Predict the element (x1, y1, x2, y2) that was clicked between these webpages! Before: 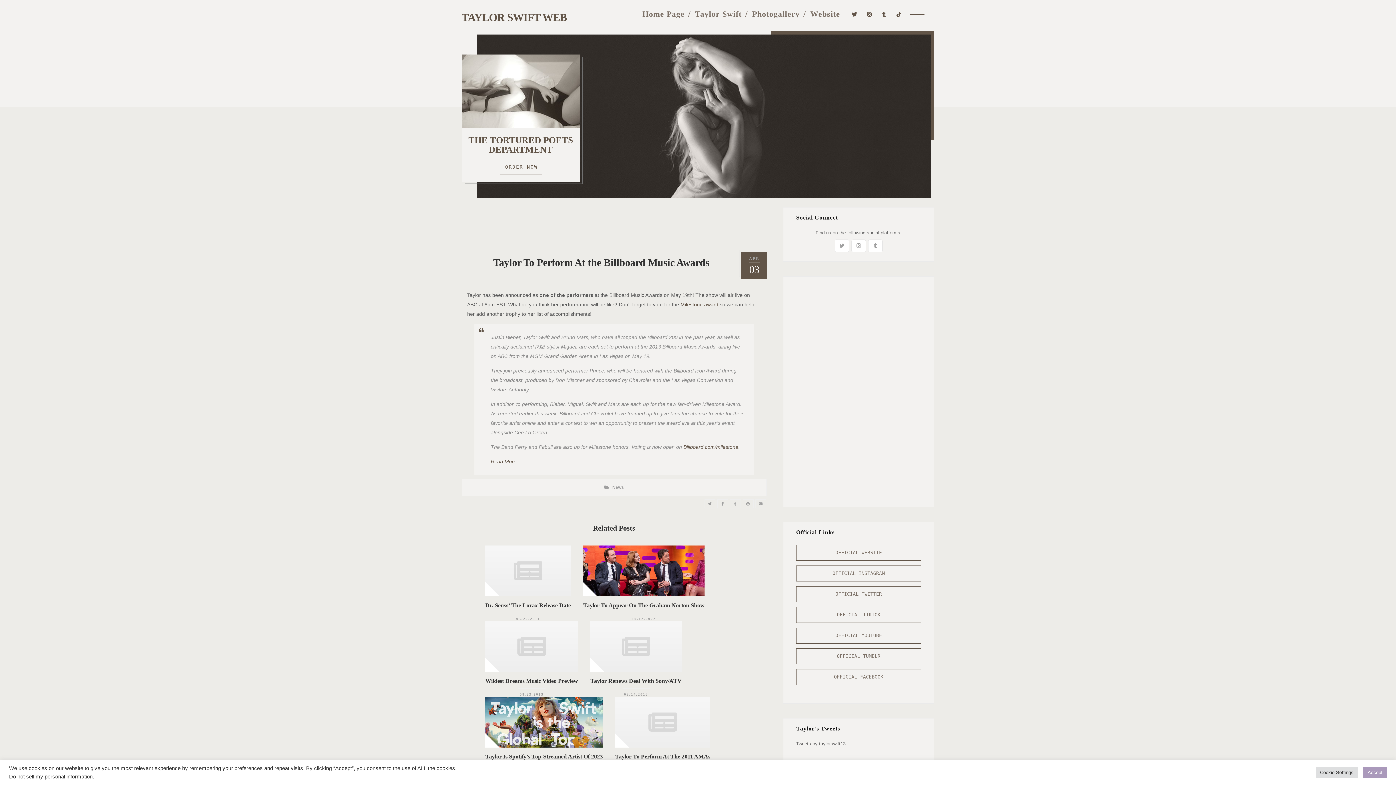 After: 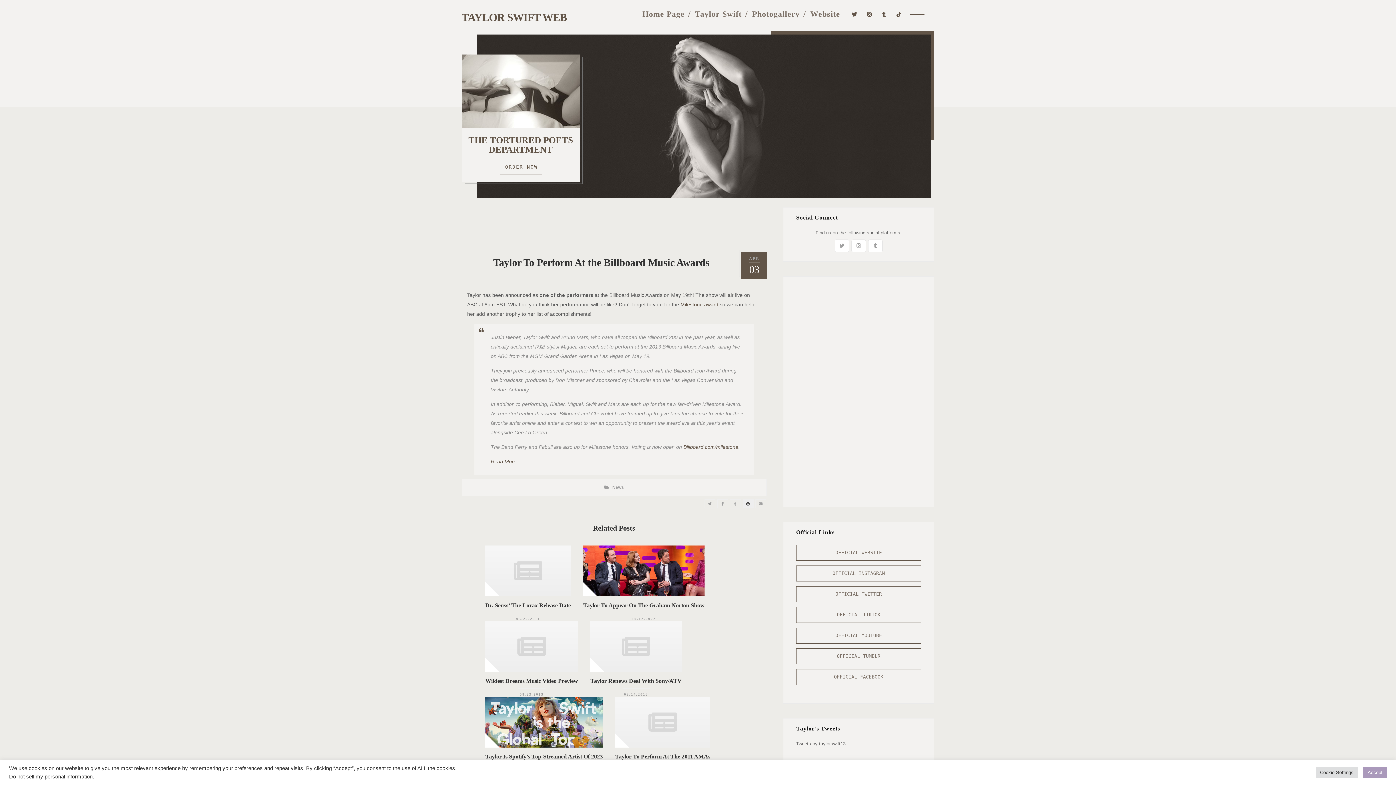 Action: bbox: (742, 499, 753, 508)